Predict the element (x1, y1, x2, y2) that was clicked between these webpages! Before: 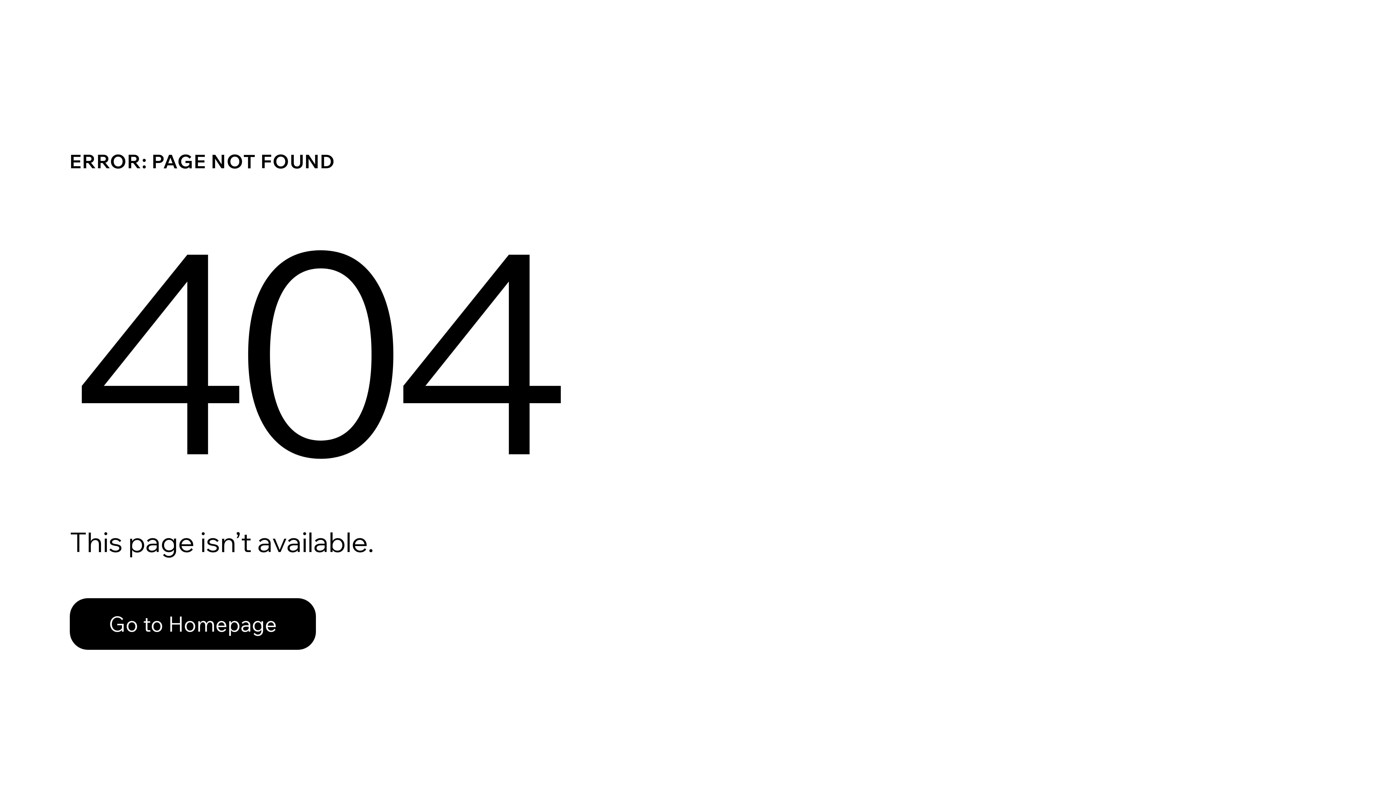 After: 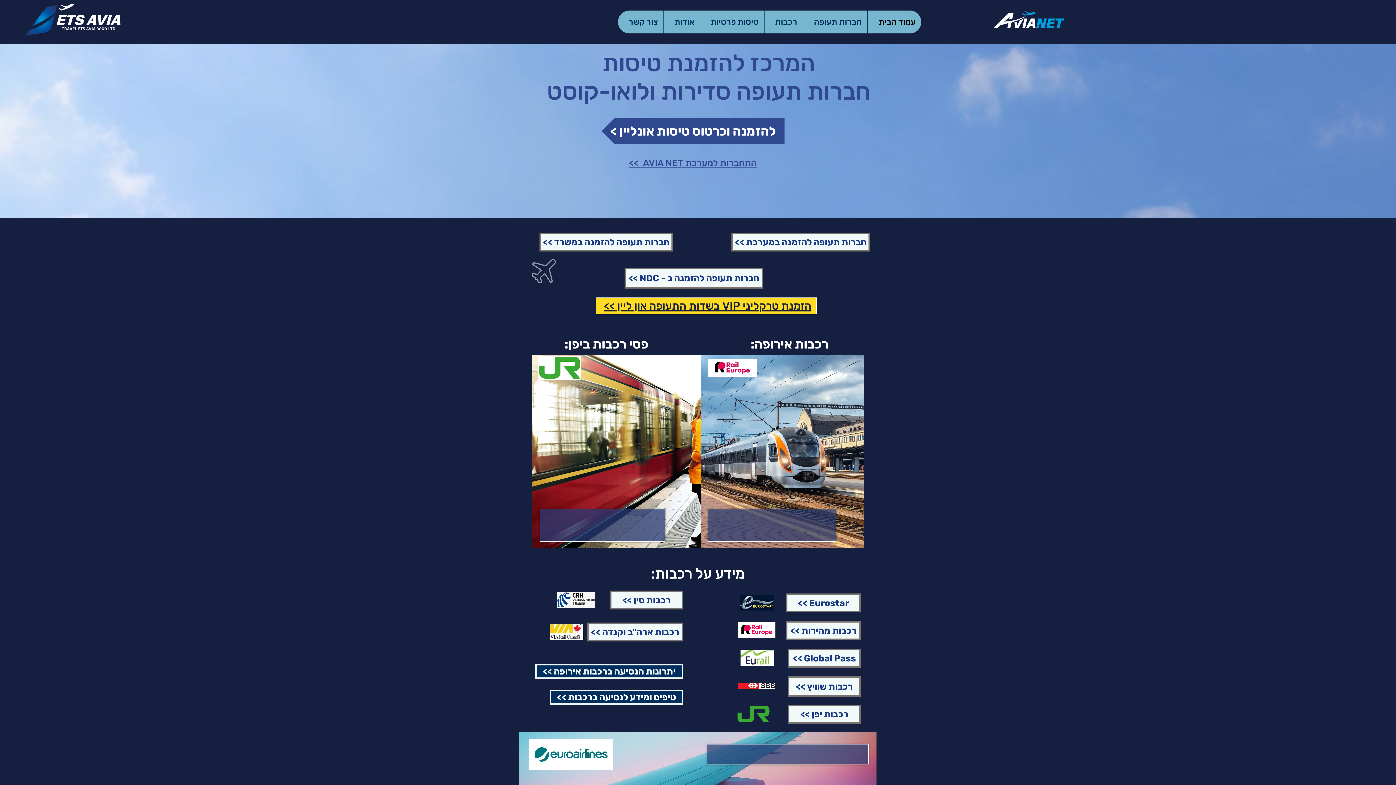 Action: label: Go to Homepage bbox: (69, 598, 316, 650)